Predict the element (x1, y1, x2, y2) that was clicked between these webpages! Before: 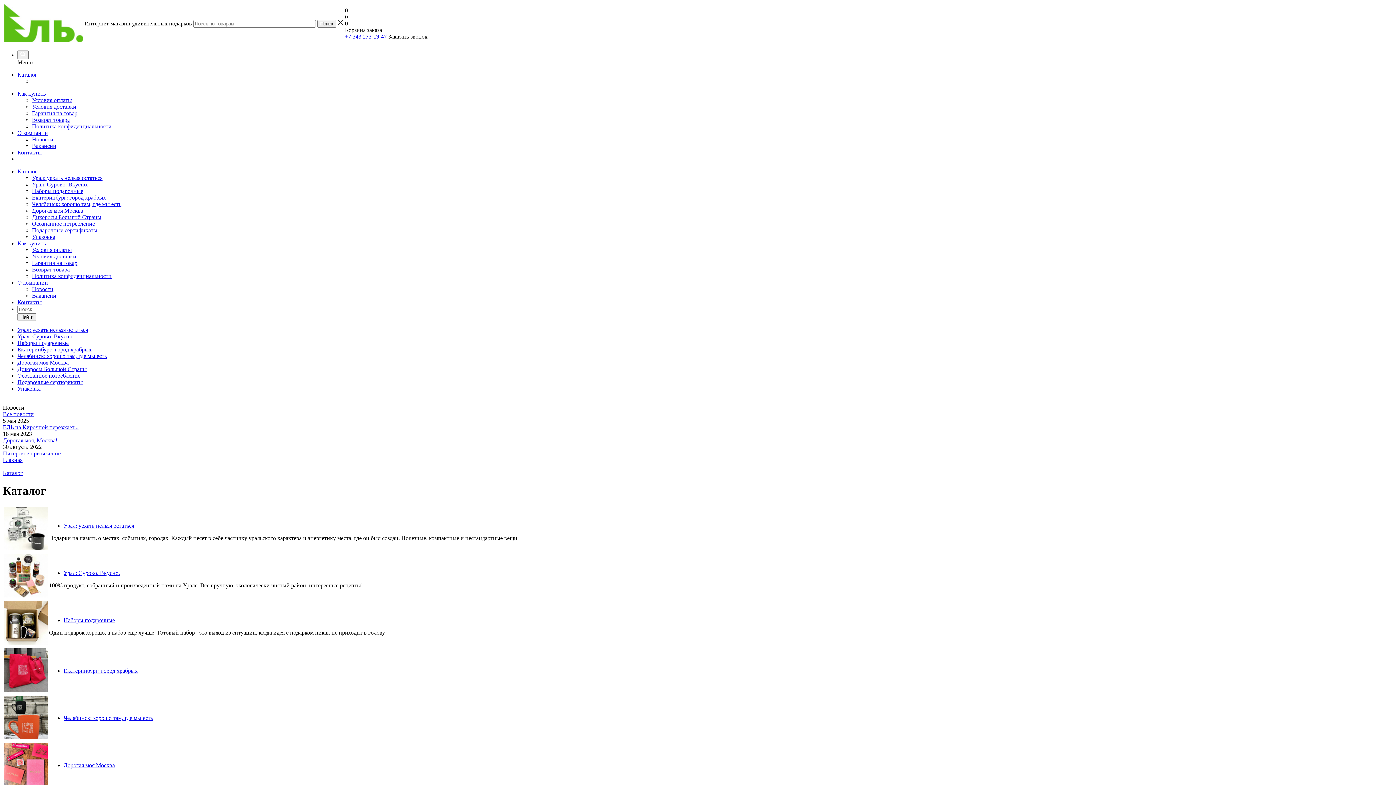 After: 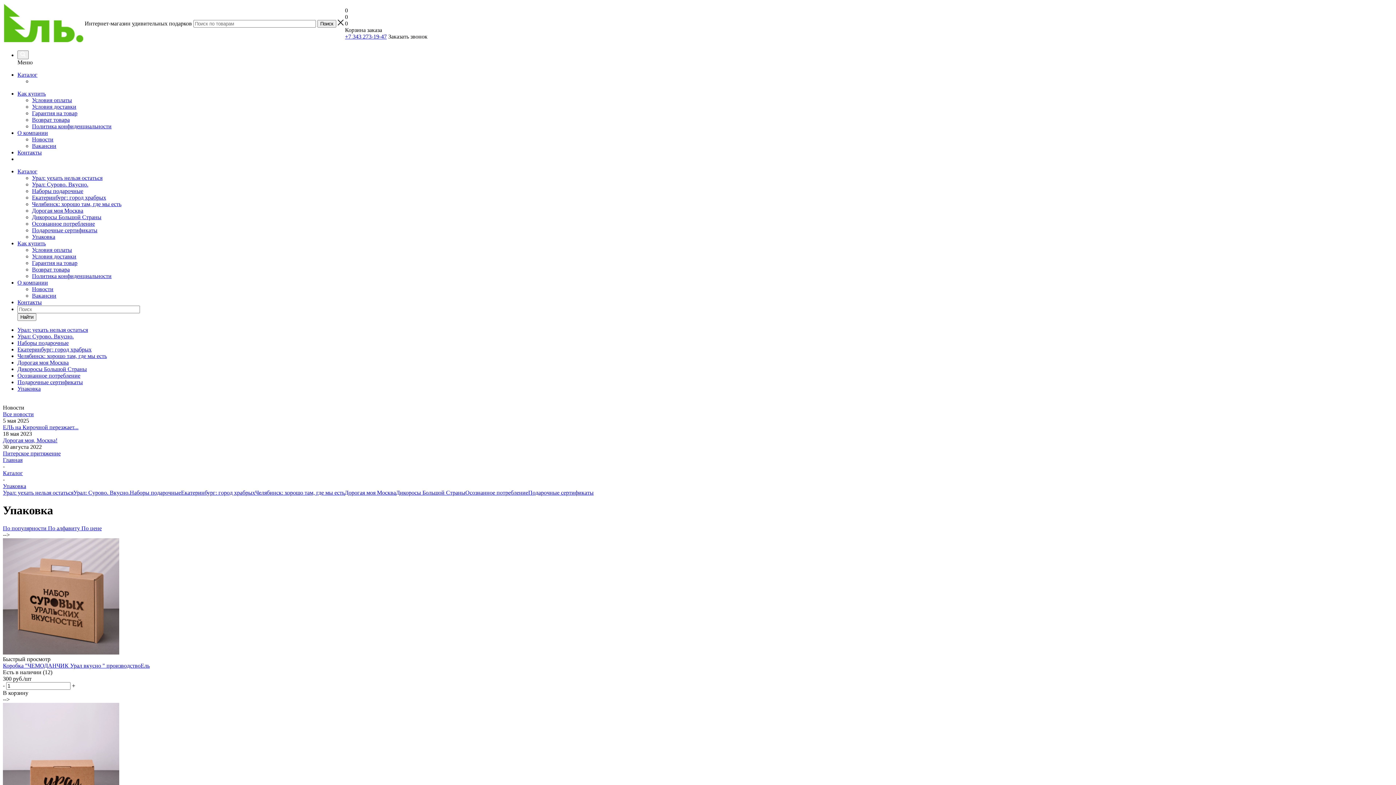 Action: label: Упаковка bbox: (17, 385, 40, 392)